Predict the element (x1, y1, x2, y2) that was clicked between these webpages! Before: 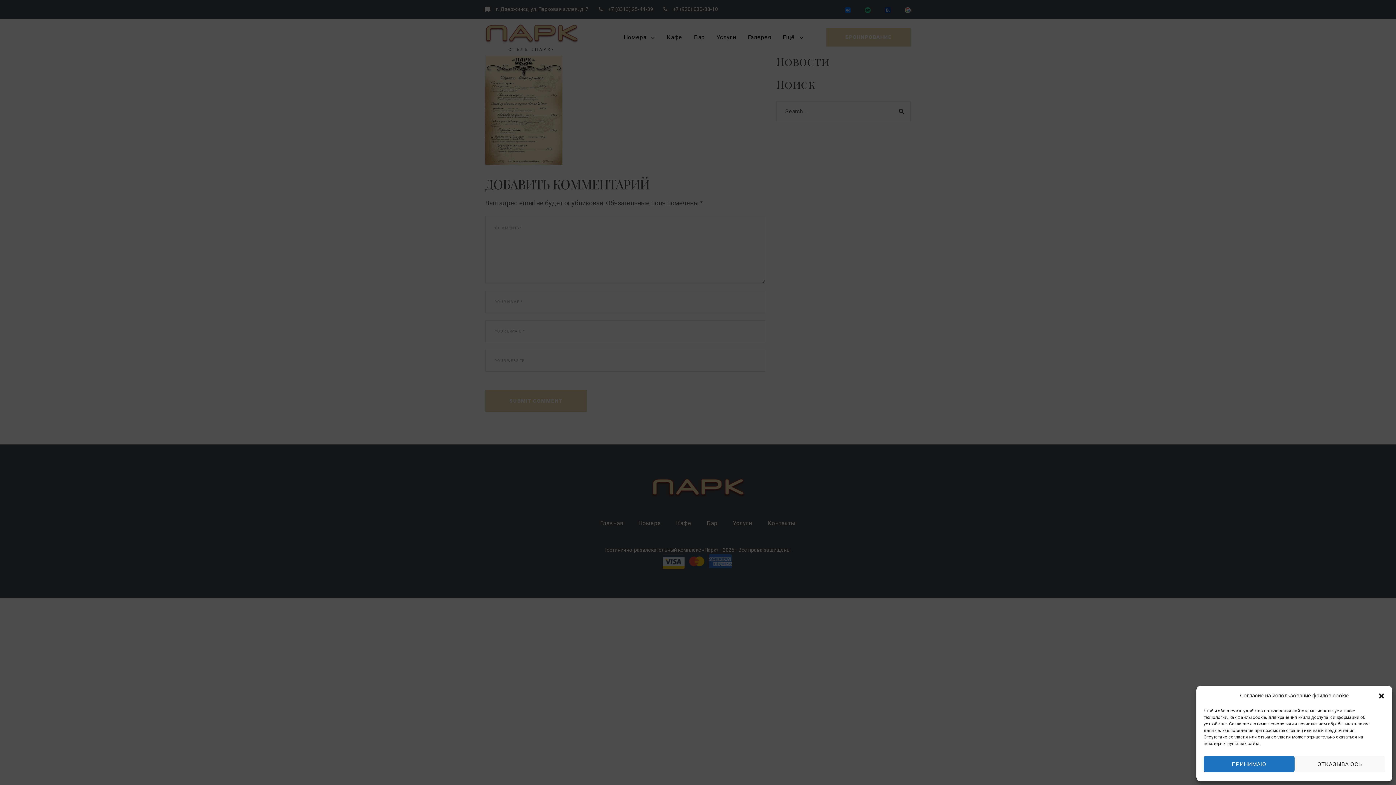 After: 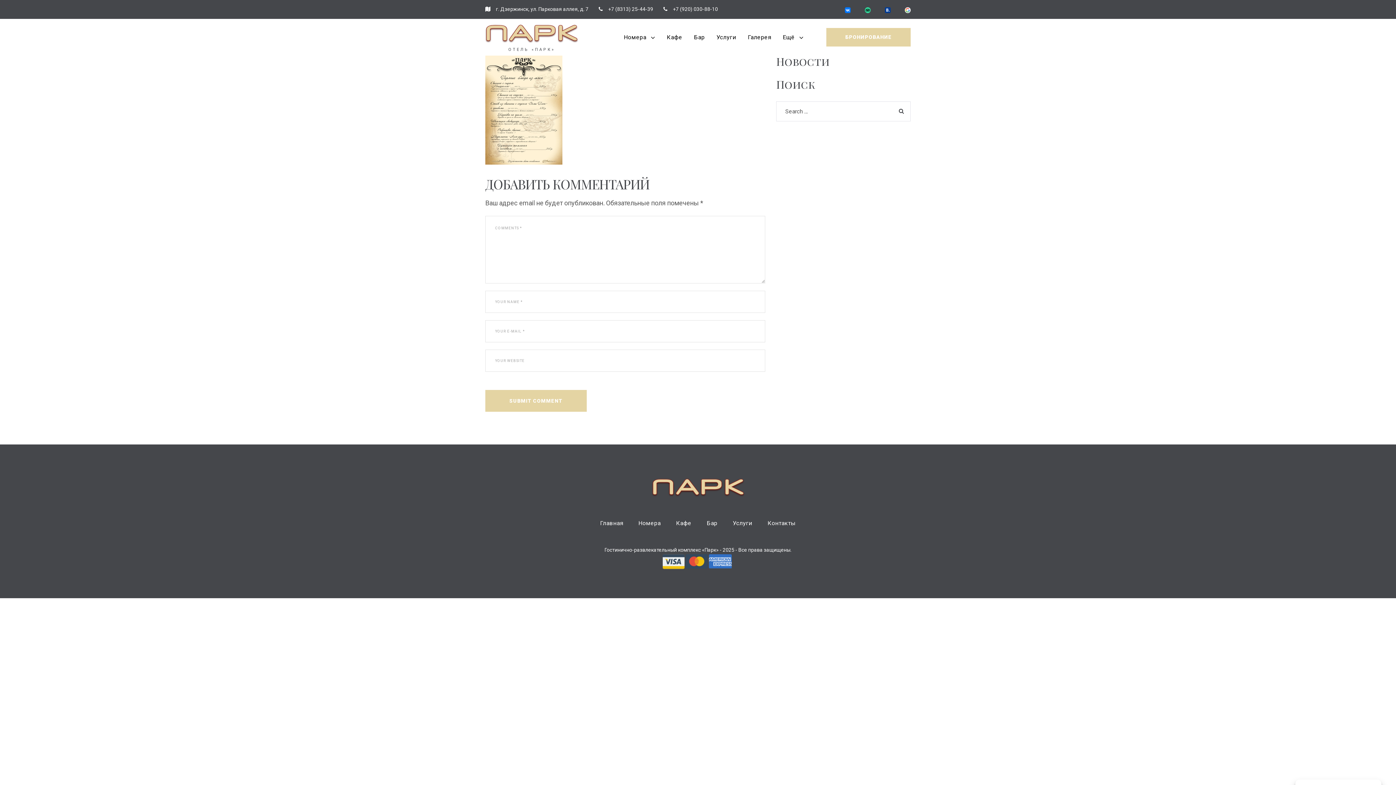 Action: label: ПРИНИМАЮ bbox: (1204, 756, 1294, 772)